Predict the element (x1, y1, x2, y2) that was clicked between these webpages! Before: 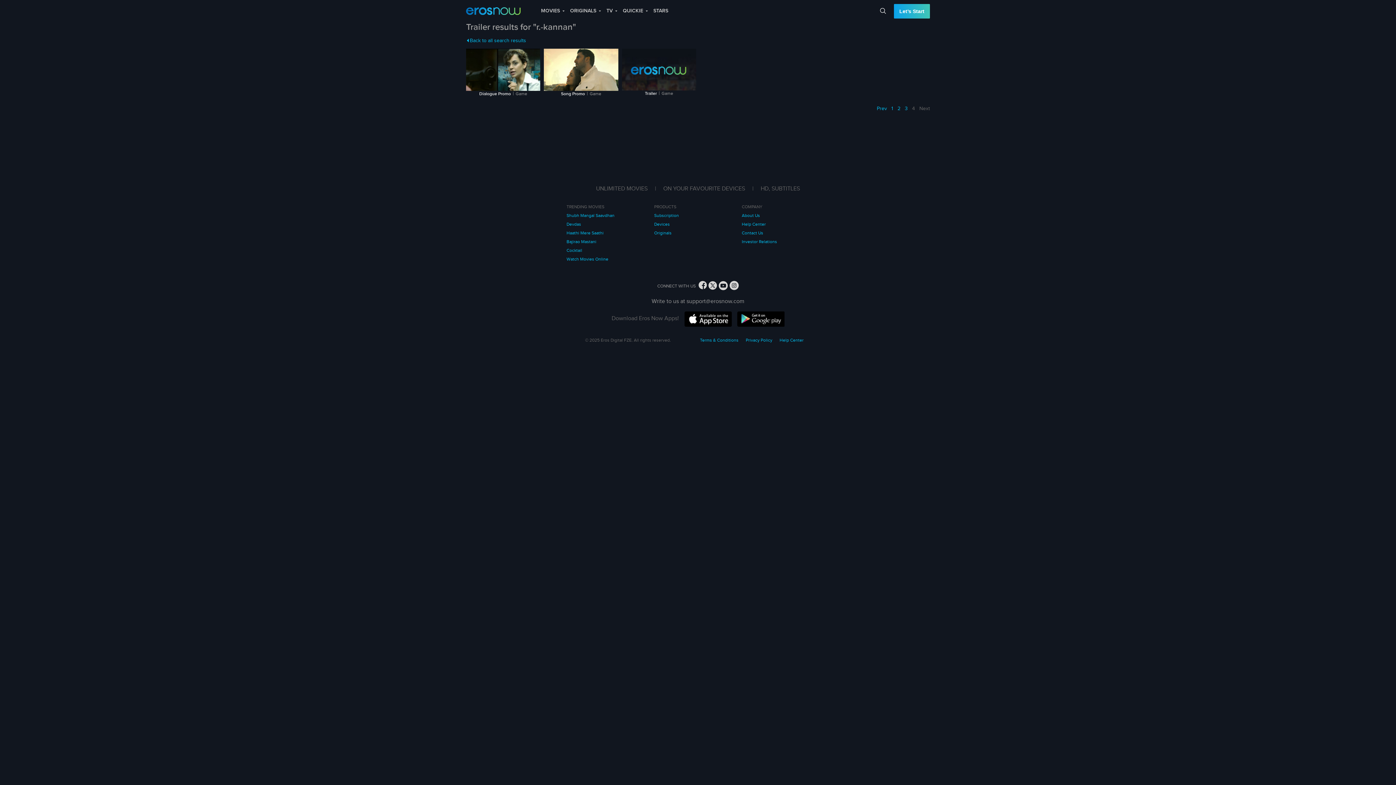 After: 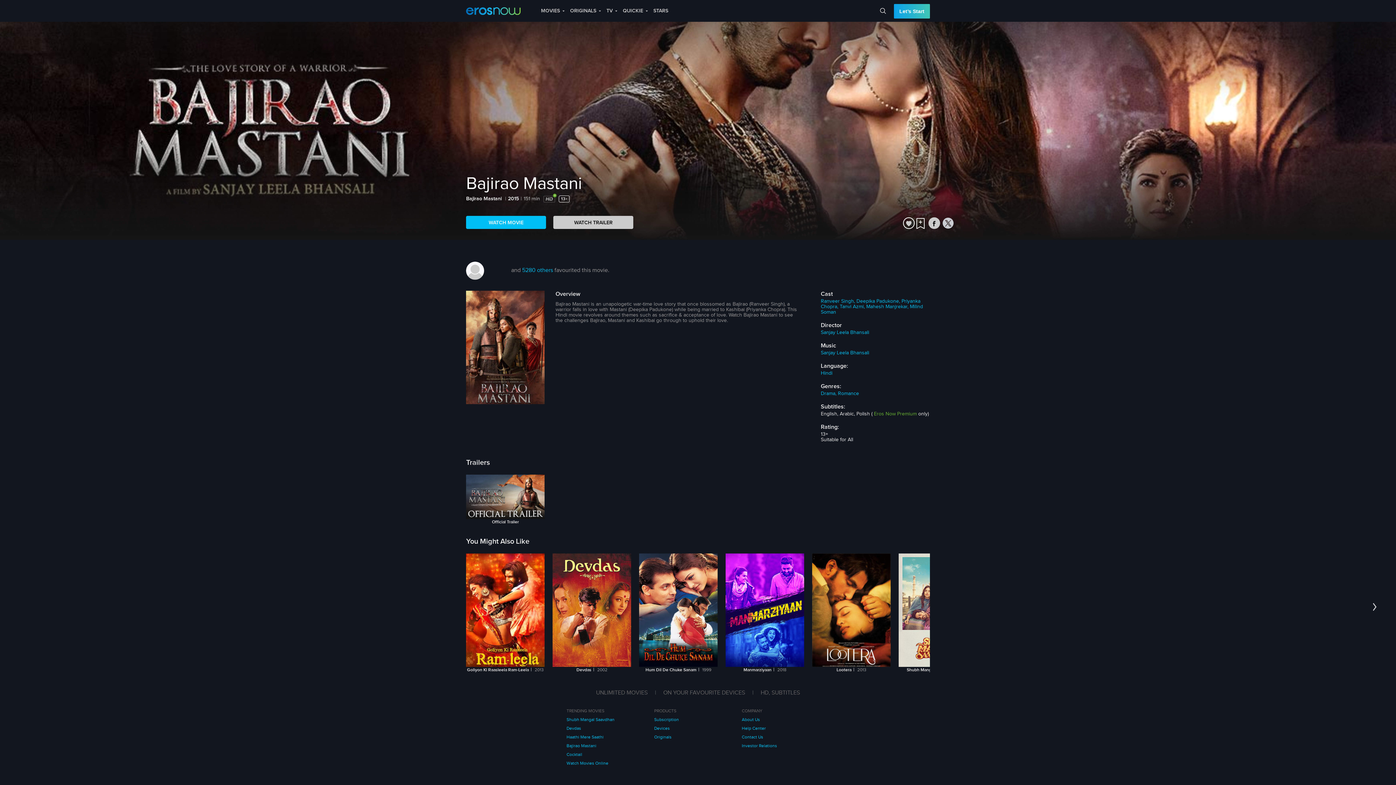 Action: label: Bajirao Mastani bbox: (566, 237, 596, 246)